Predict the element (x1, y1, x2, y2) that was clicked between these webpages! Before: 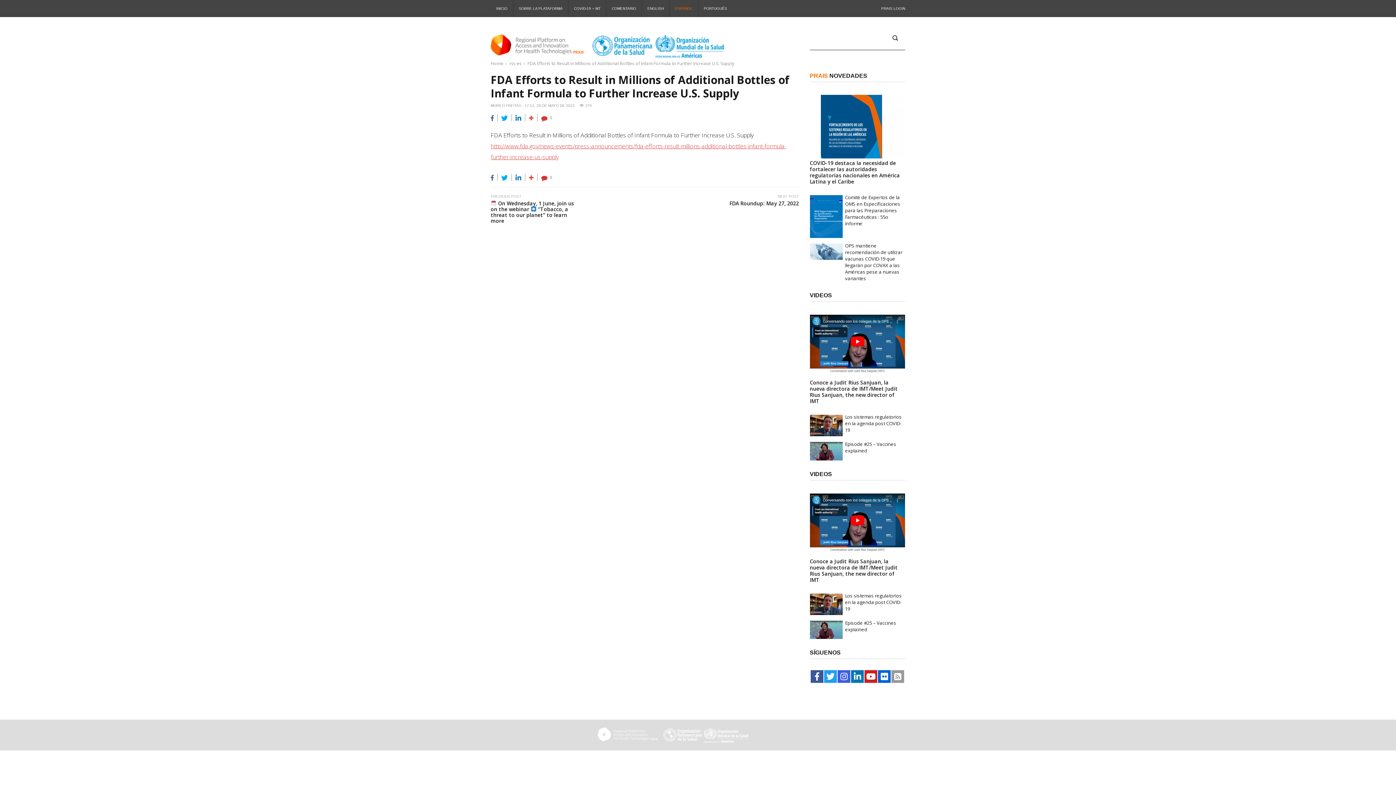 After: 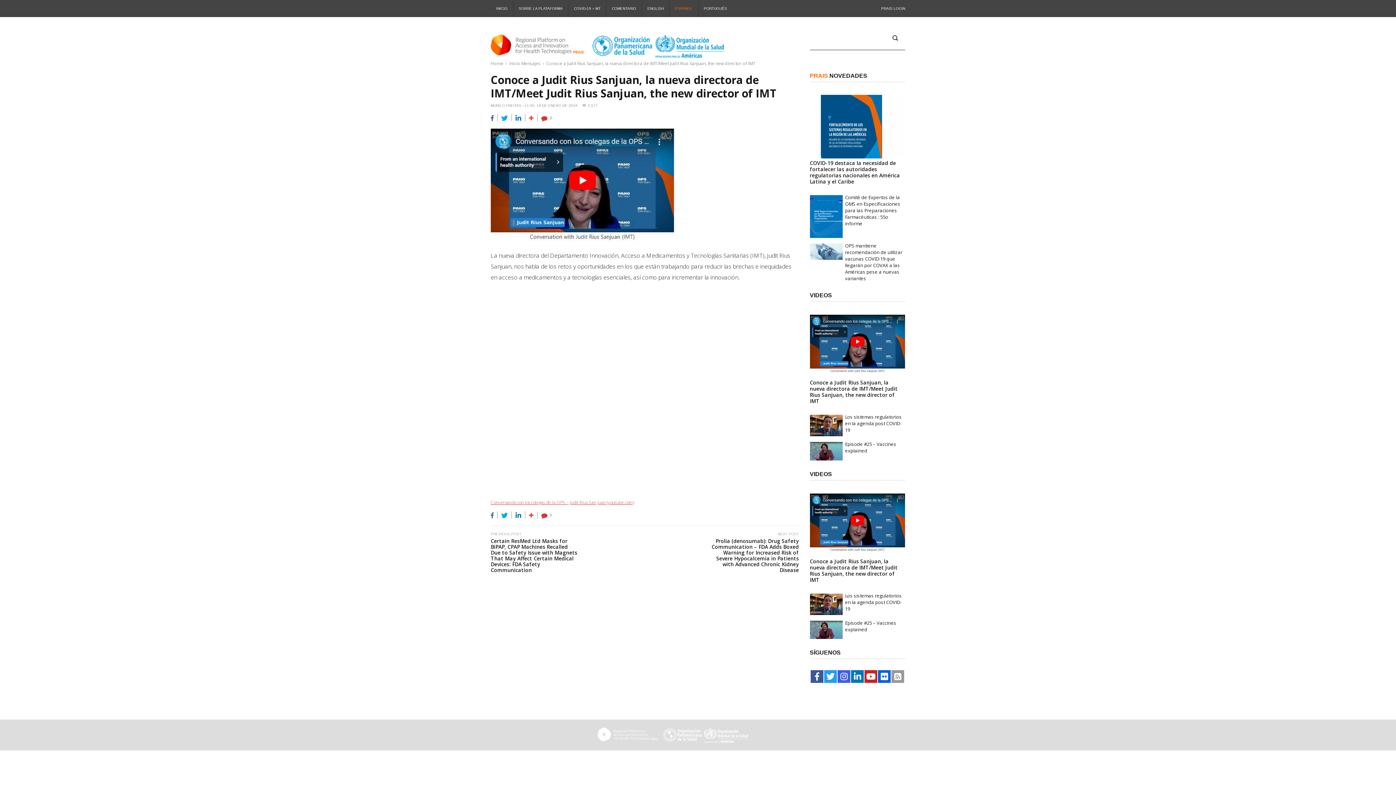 Action: bbox: (810, 314, 905, 378)